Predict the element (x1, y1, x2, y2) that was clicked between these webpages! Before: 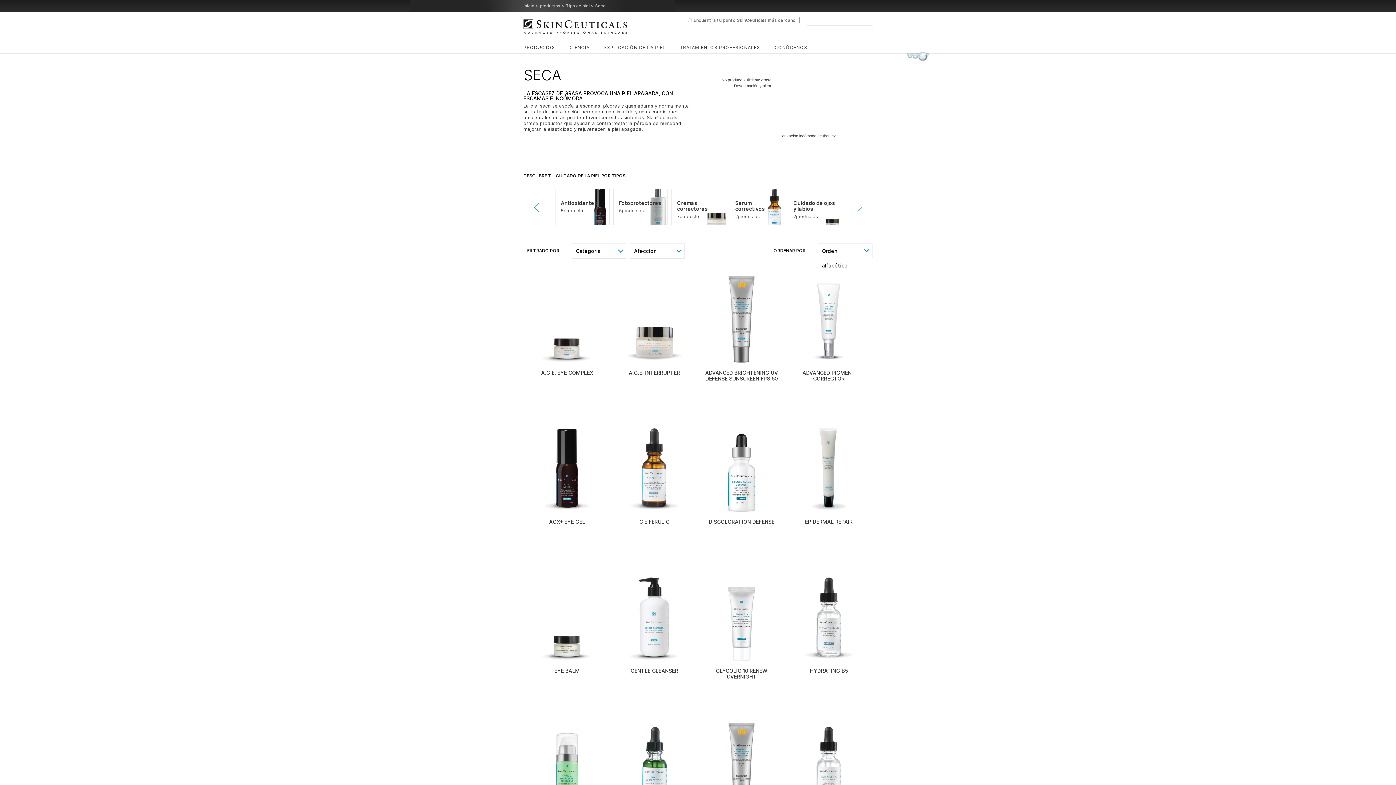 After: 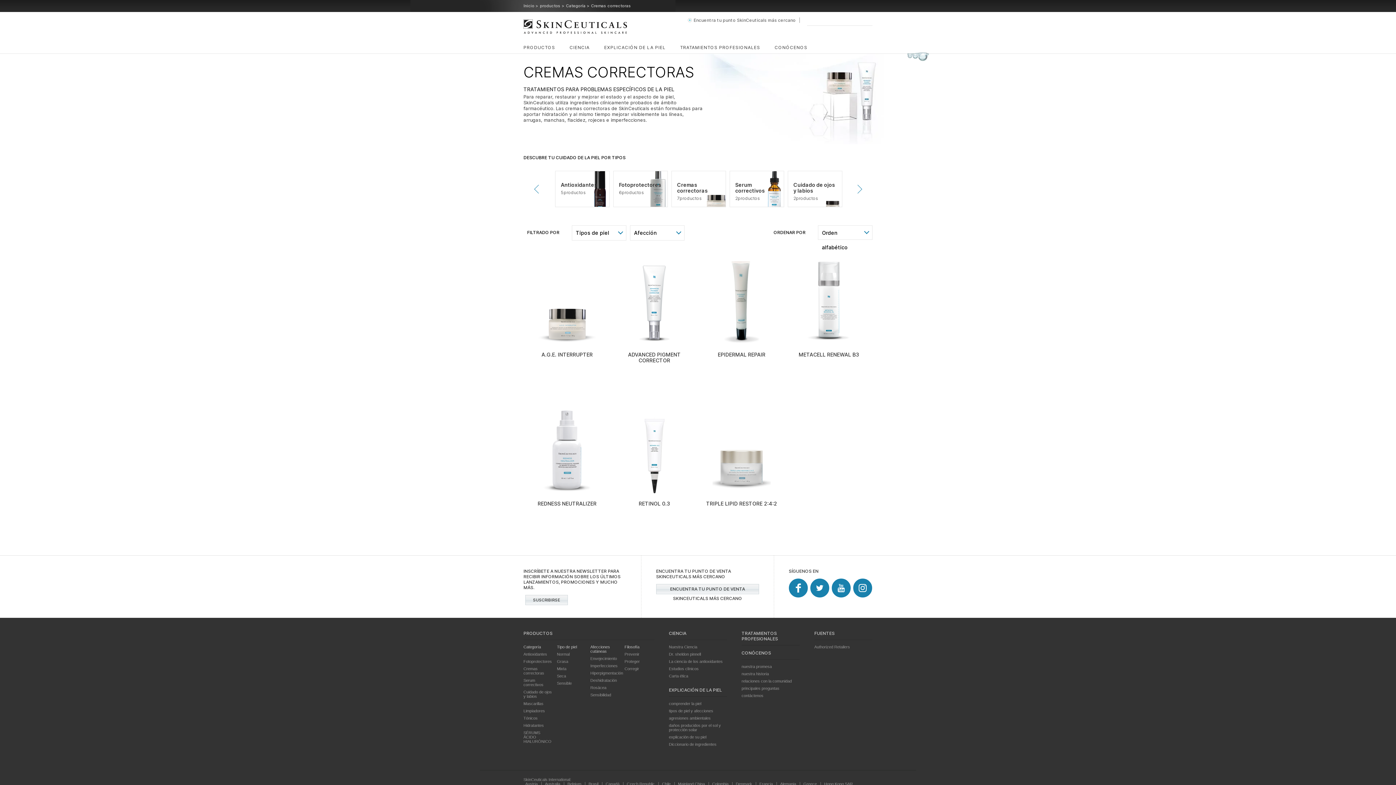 Action: label: Cremas correctoras

7productos bbox: (671, 189, 726, 225)